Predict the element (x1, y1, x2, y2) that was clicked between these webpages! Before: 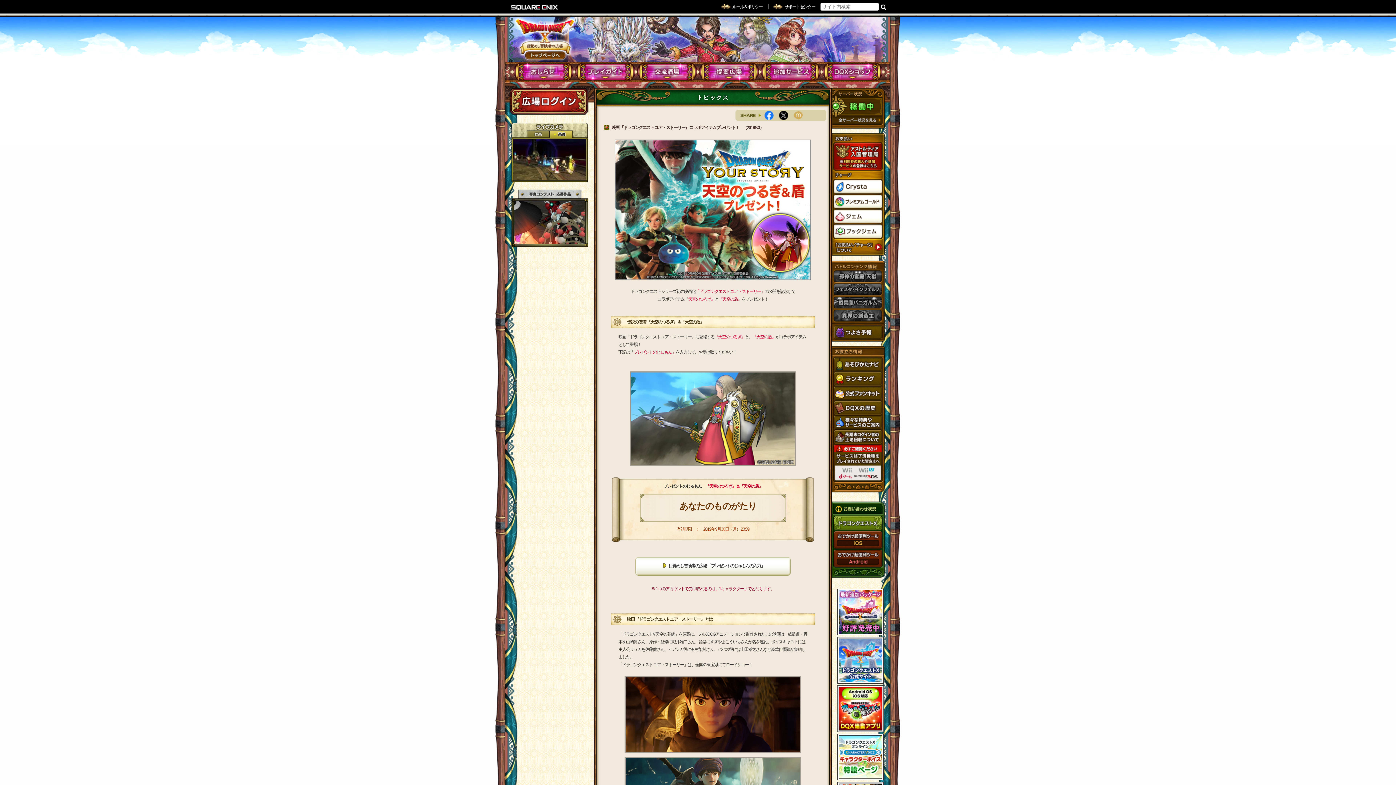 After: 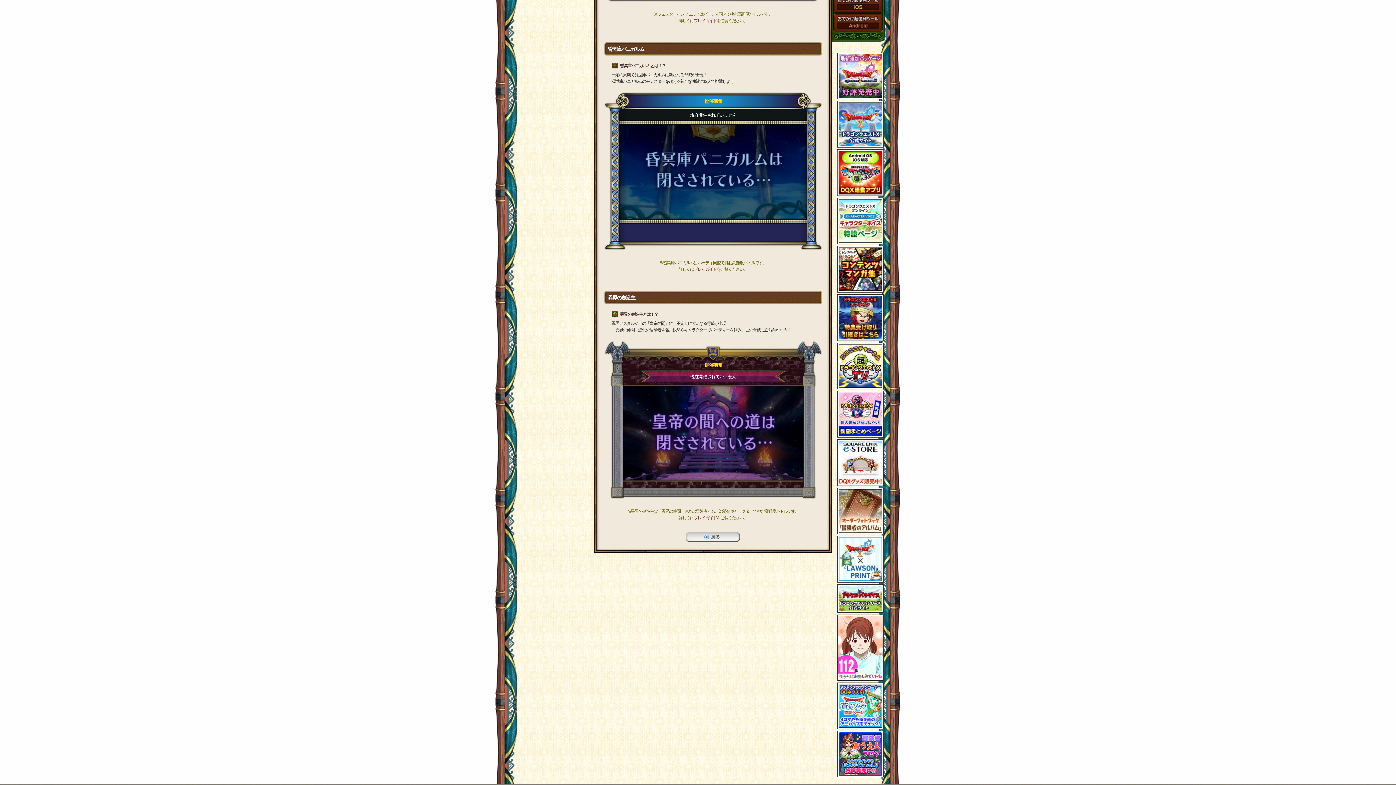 Action: bbox: (832, 309, 885, 322)